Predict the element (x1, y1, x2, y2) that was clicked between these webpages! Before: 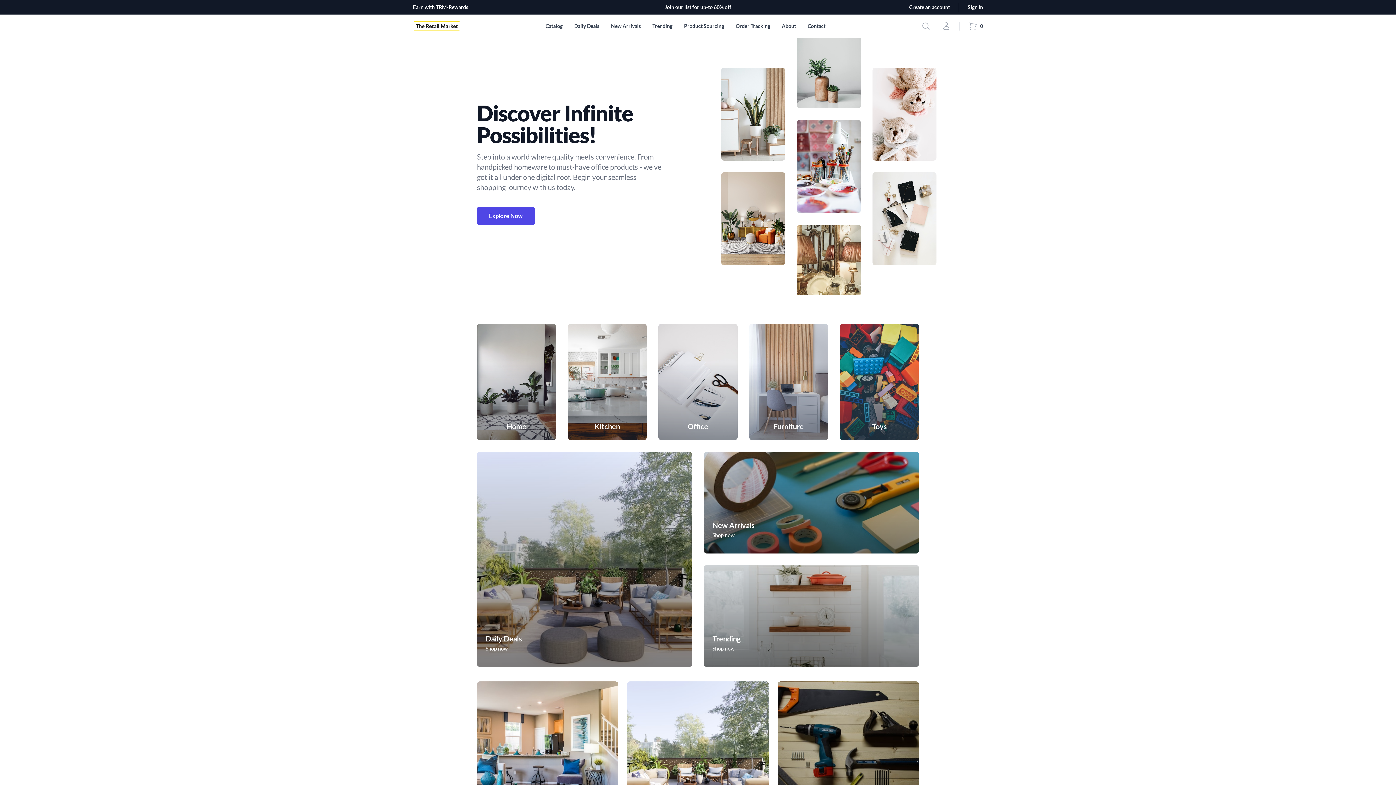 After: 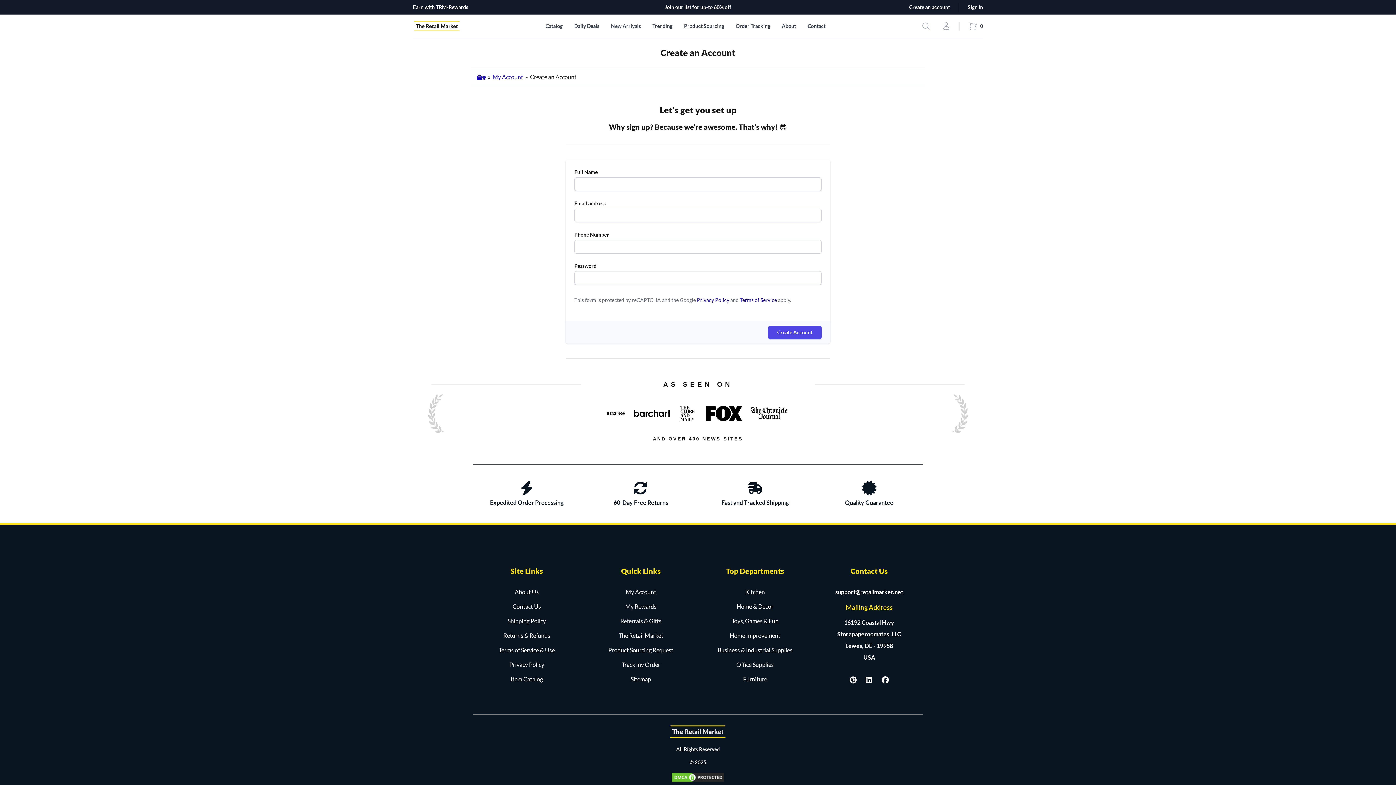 Action: label: Create an account bbox: (909, 3, 950, 10)